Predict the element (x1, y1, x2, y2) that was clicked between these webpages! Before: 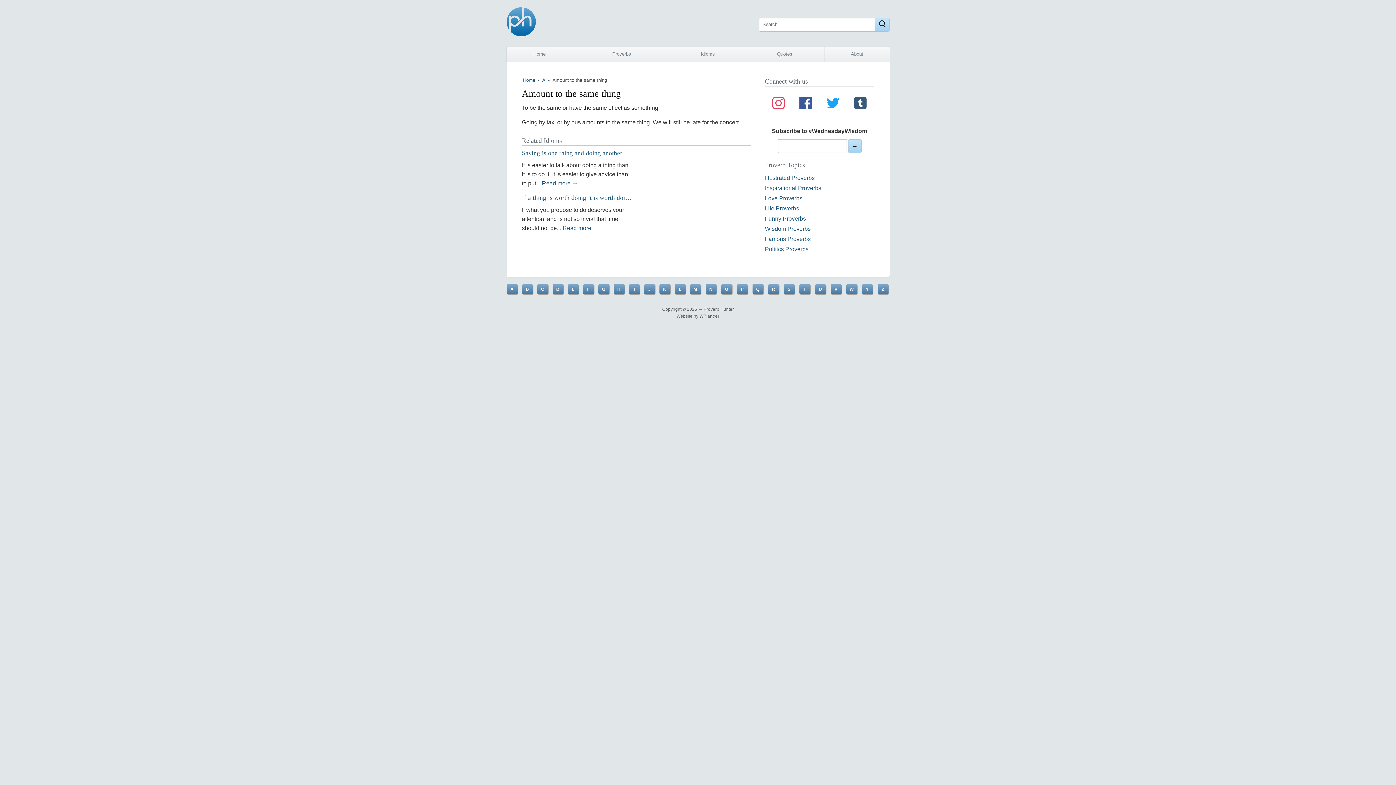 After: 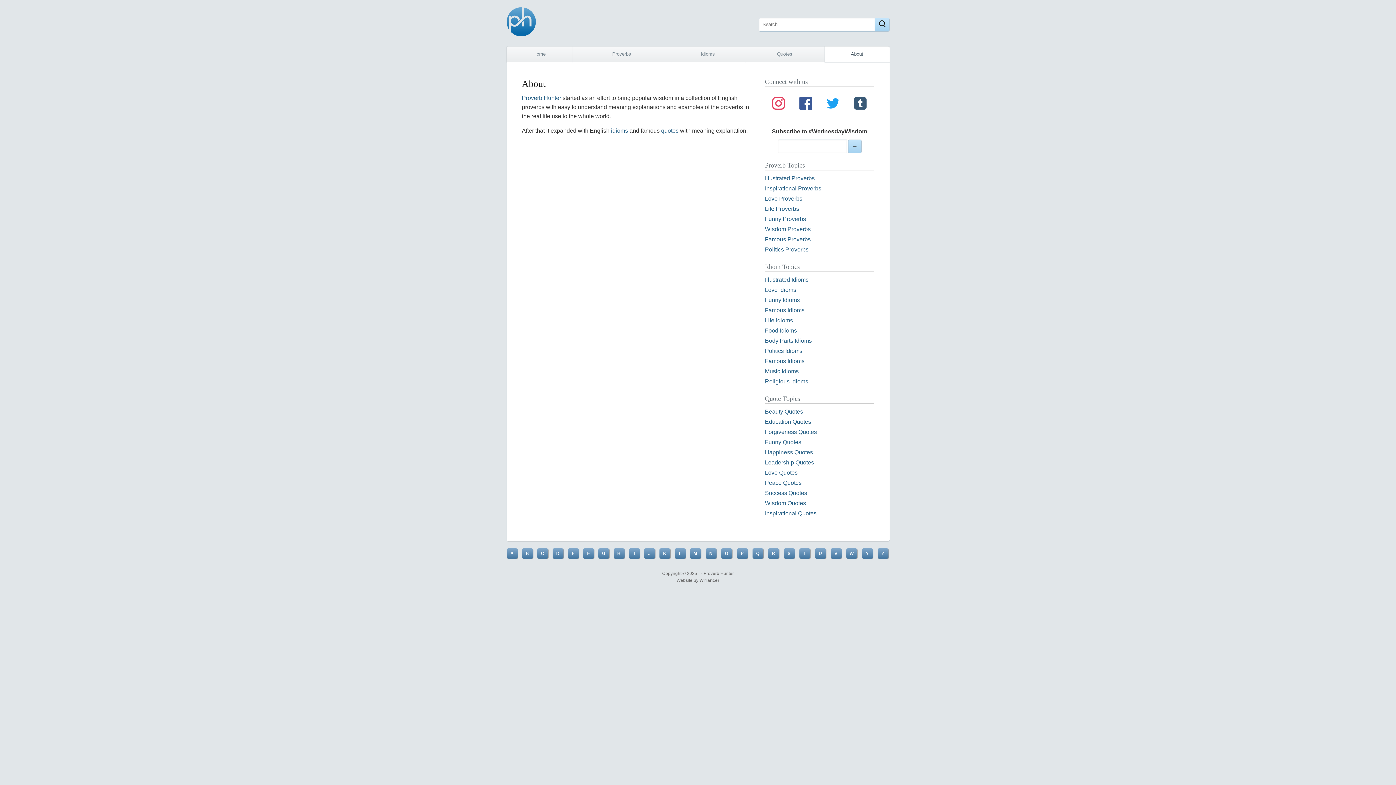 Action: bbox: (824, 46, 889, 62) label: About